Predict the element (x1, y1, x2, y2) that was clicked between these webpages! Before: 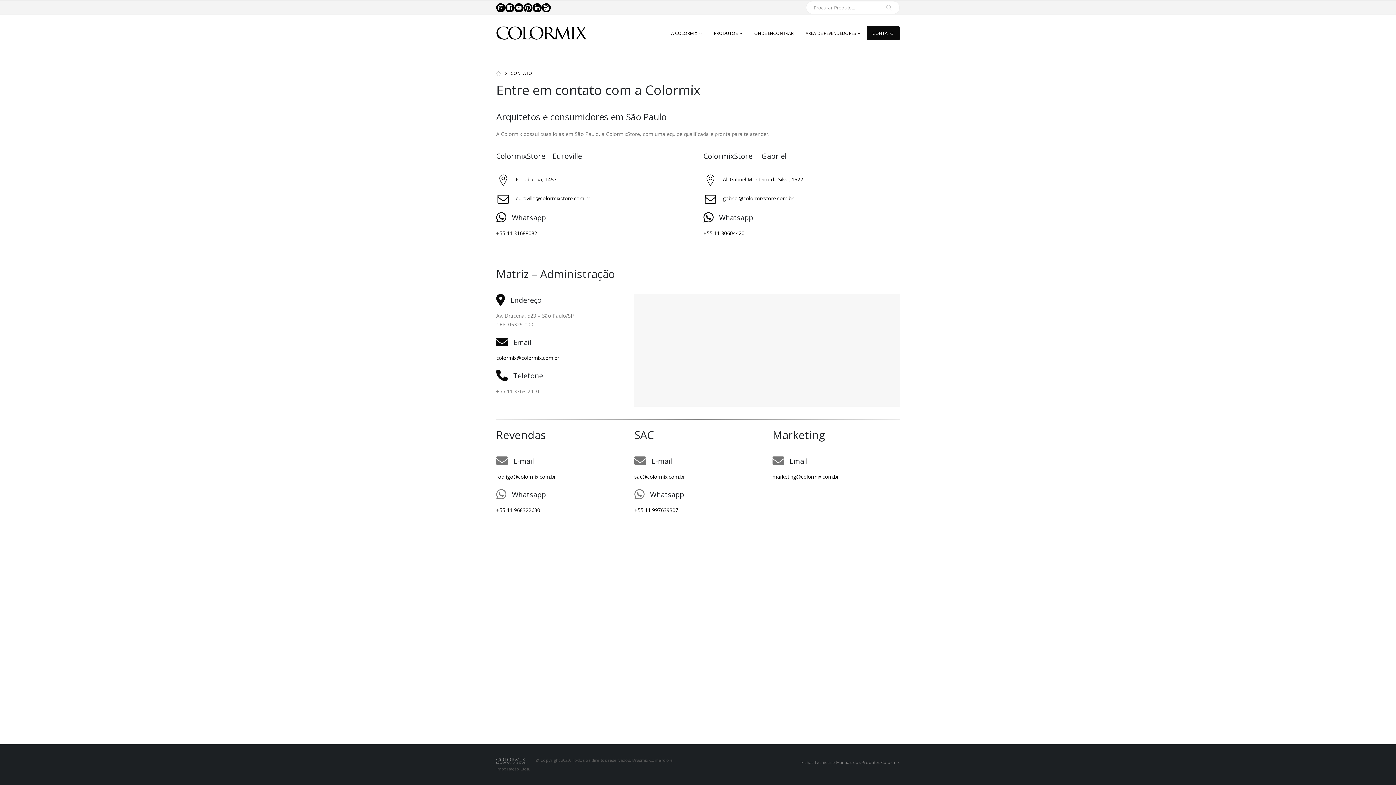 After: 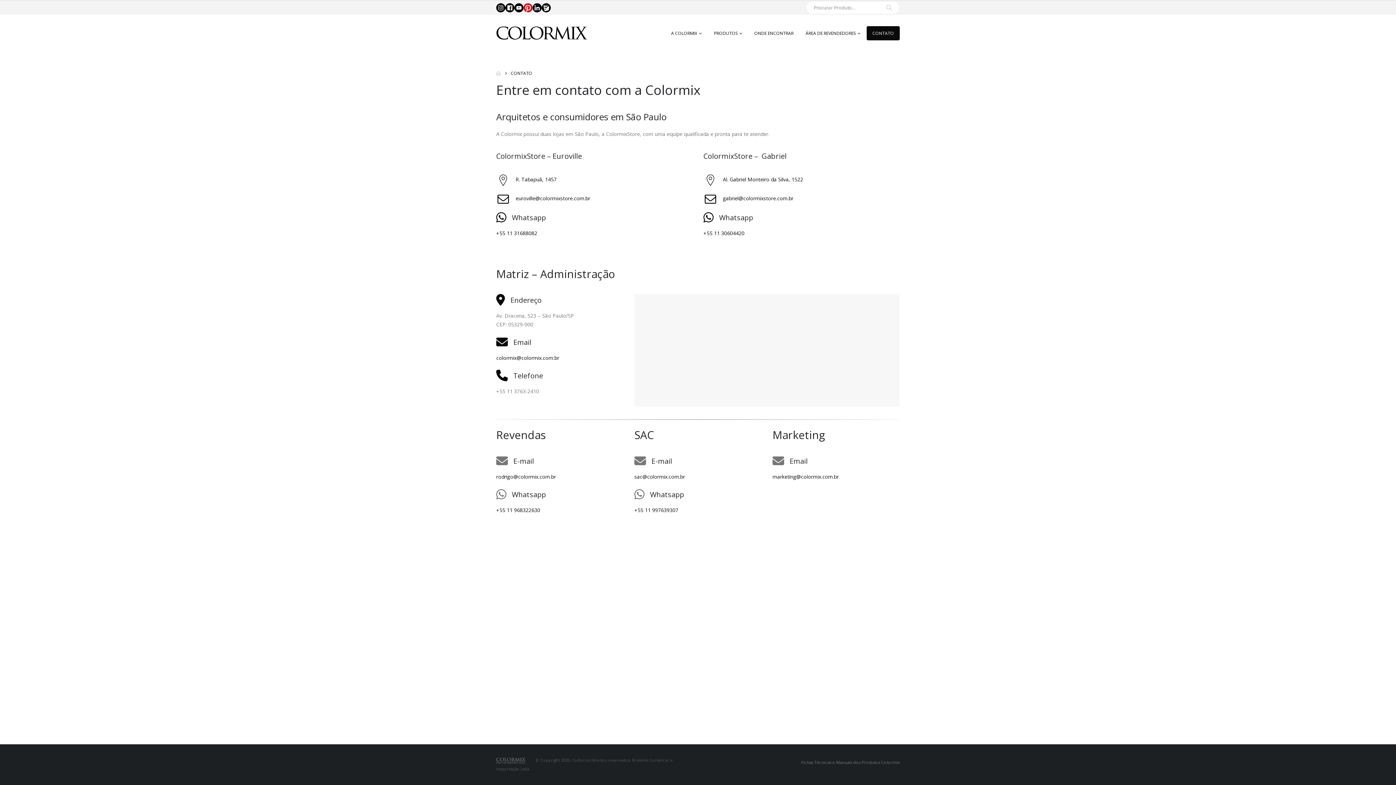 Action: bbox: (523, 3, 532, 12)